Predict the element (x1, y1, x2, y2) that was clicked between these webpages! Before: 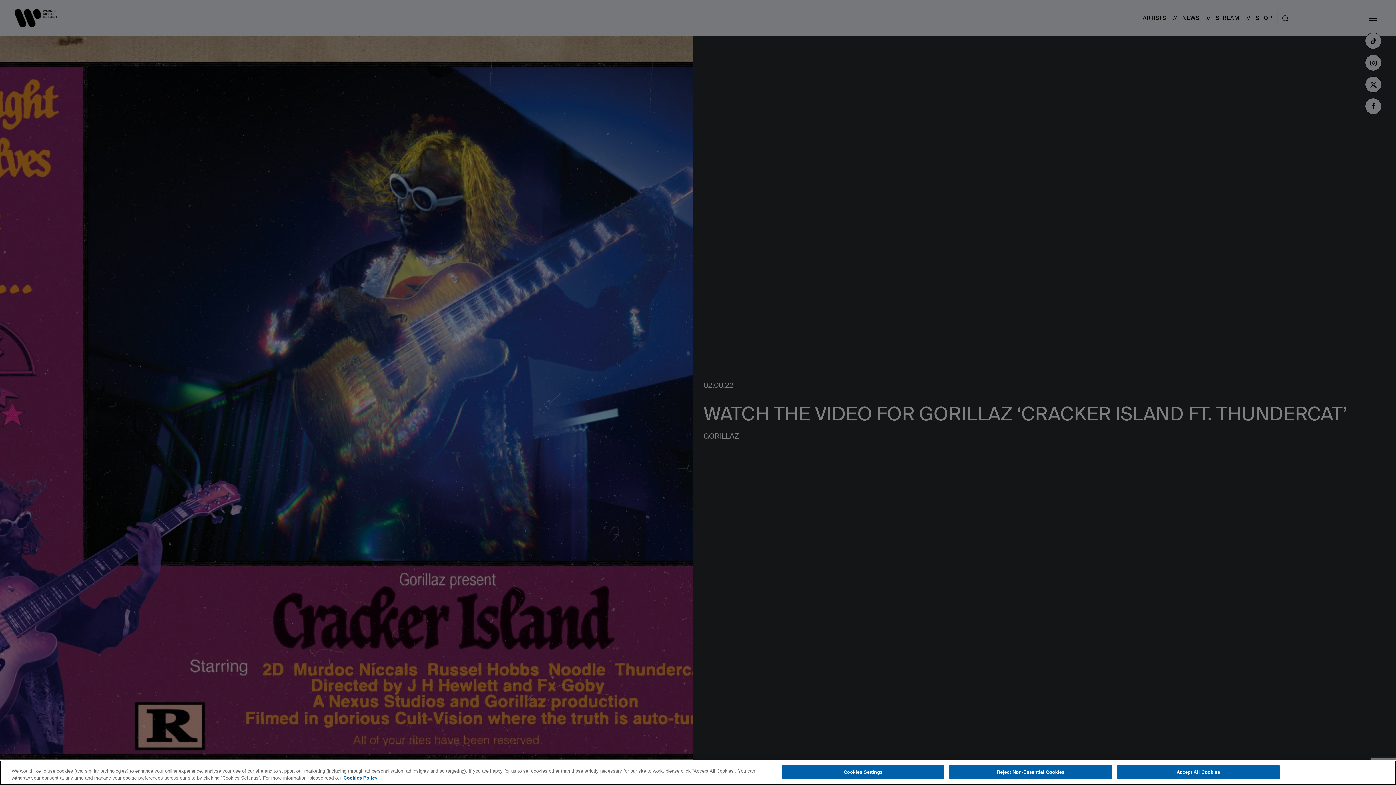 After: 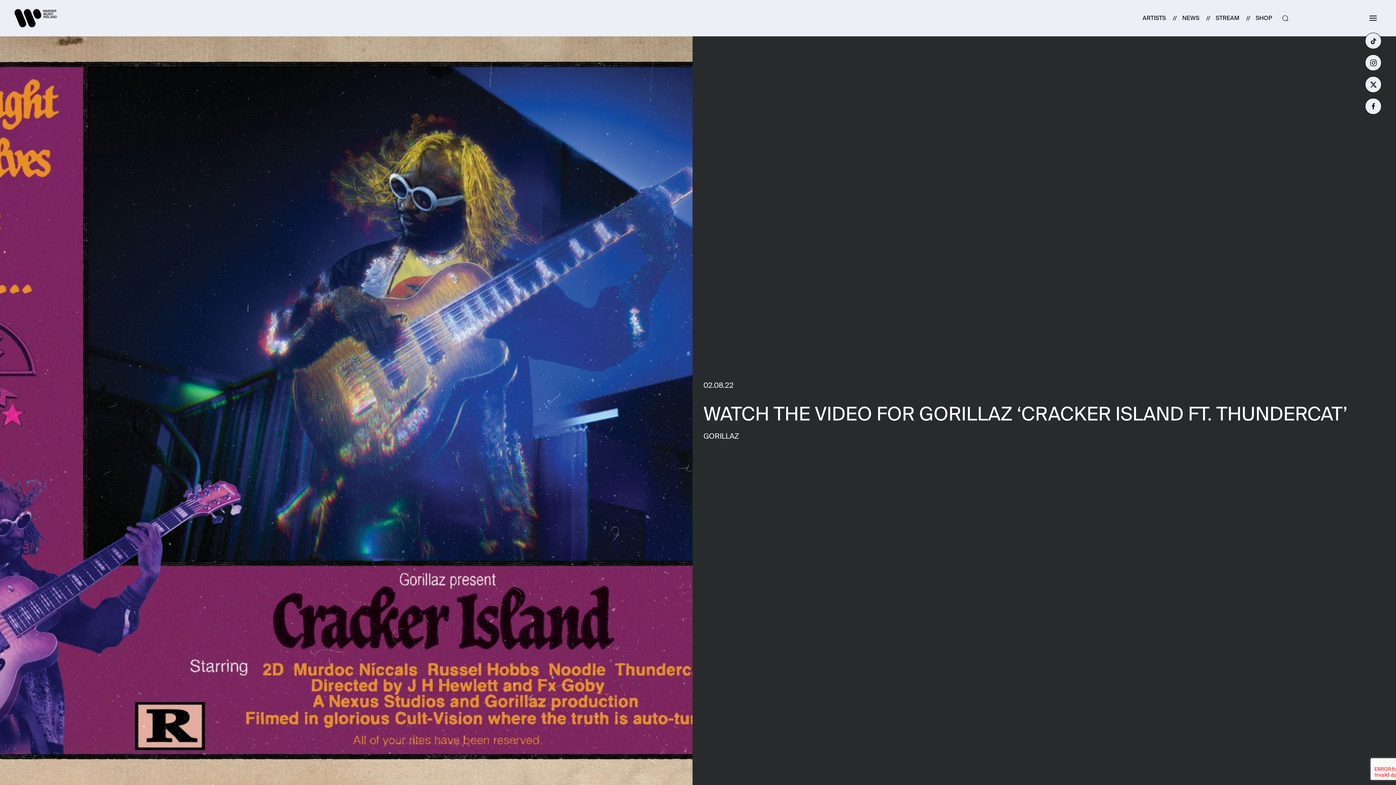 Action: label: Accept All Cookies bbox: (1117, 765, 1279, 779)